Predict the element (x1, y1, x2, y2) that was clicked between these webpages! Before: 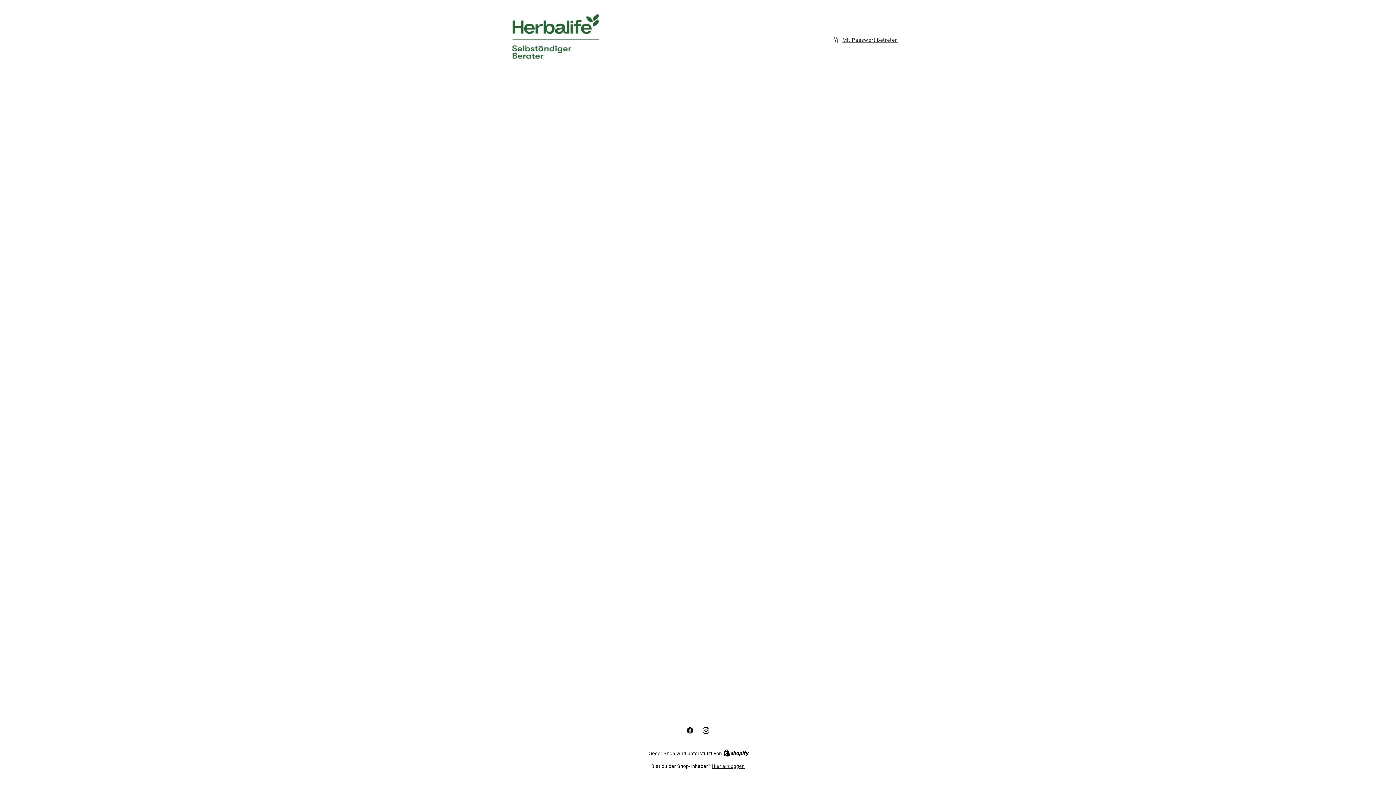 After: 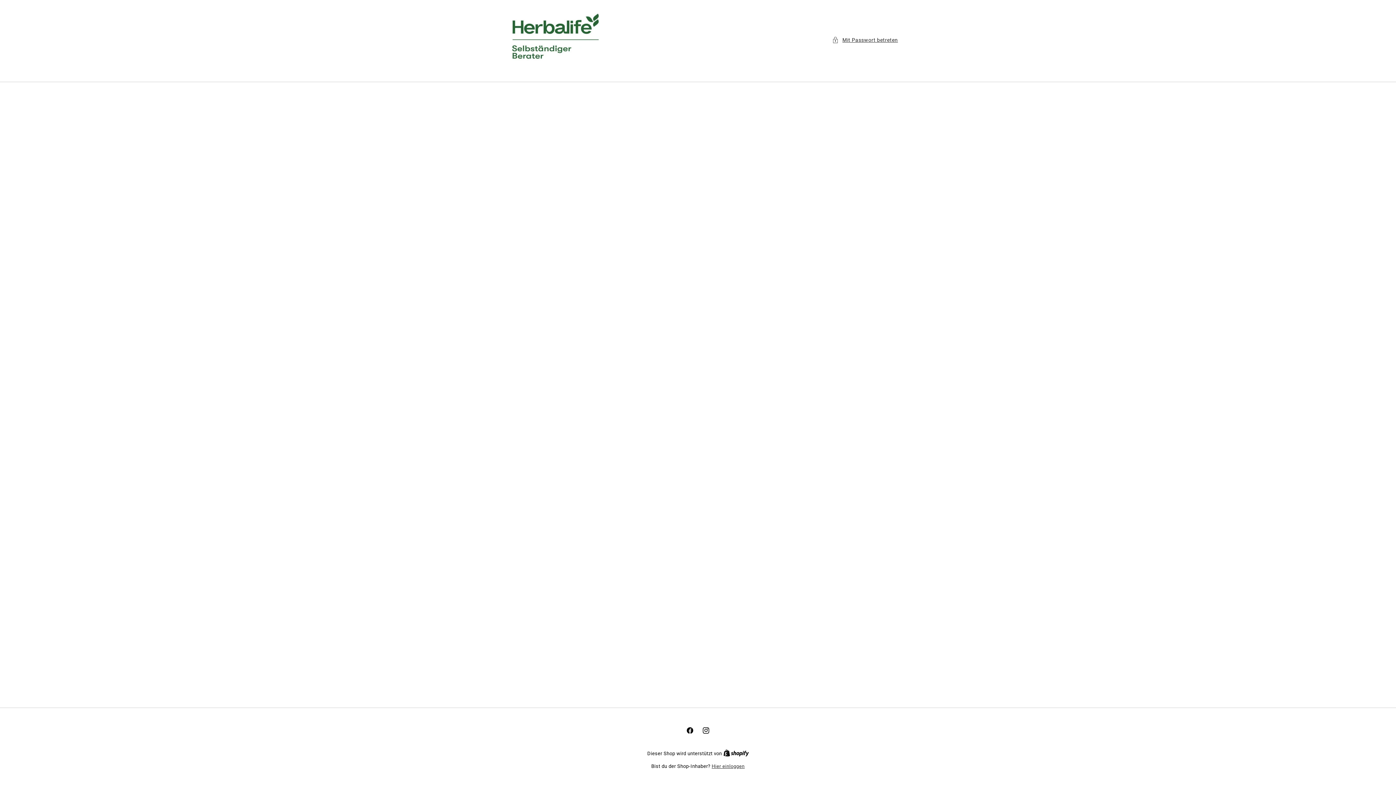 Action: label: Shopify bbox: (723, 751, 748, 756)